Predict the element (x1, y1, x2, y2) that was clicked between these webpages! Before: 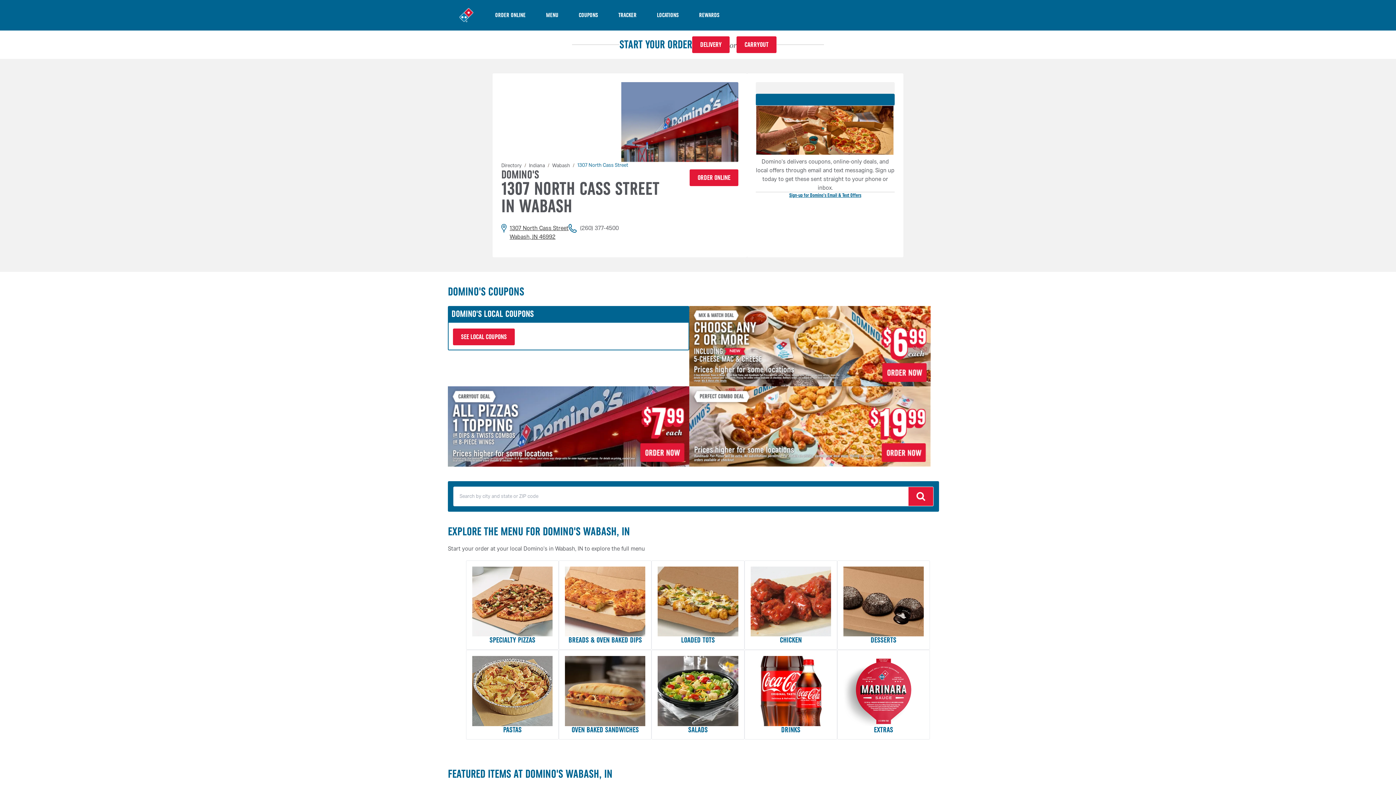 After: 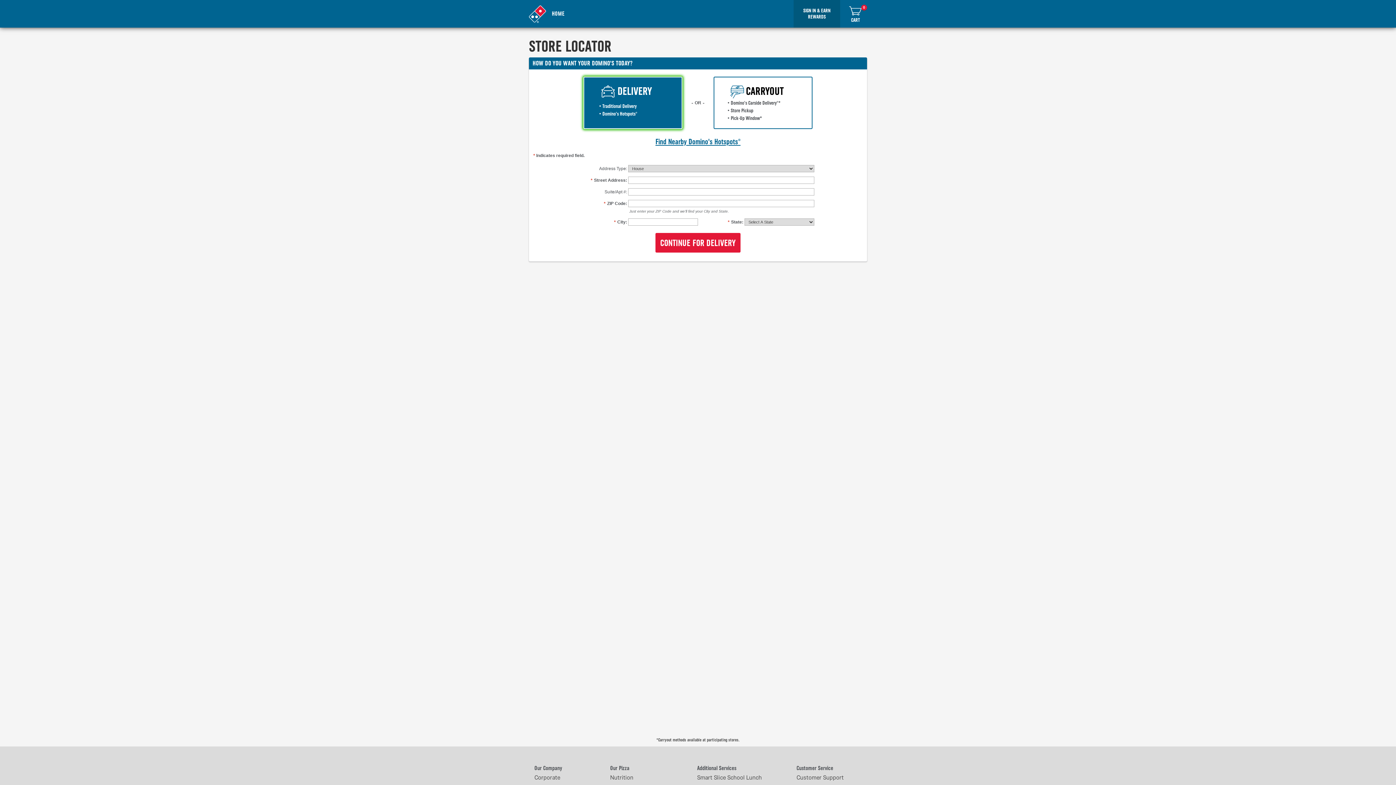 Action: bbox: (692, 36, 729, 53) label: DELIVERY